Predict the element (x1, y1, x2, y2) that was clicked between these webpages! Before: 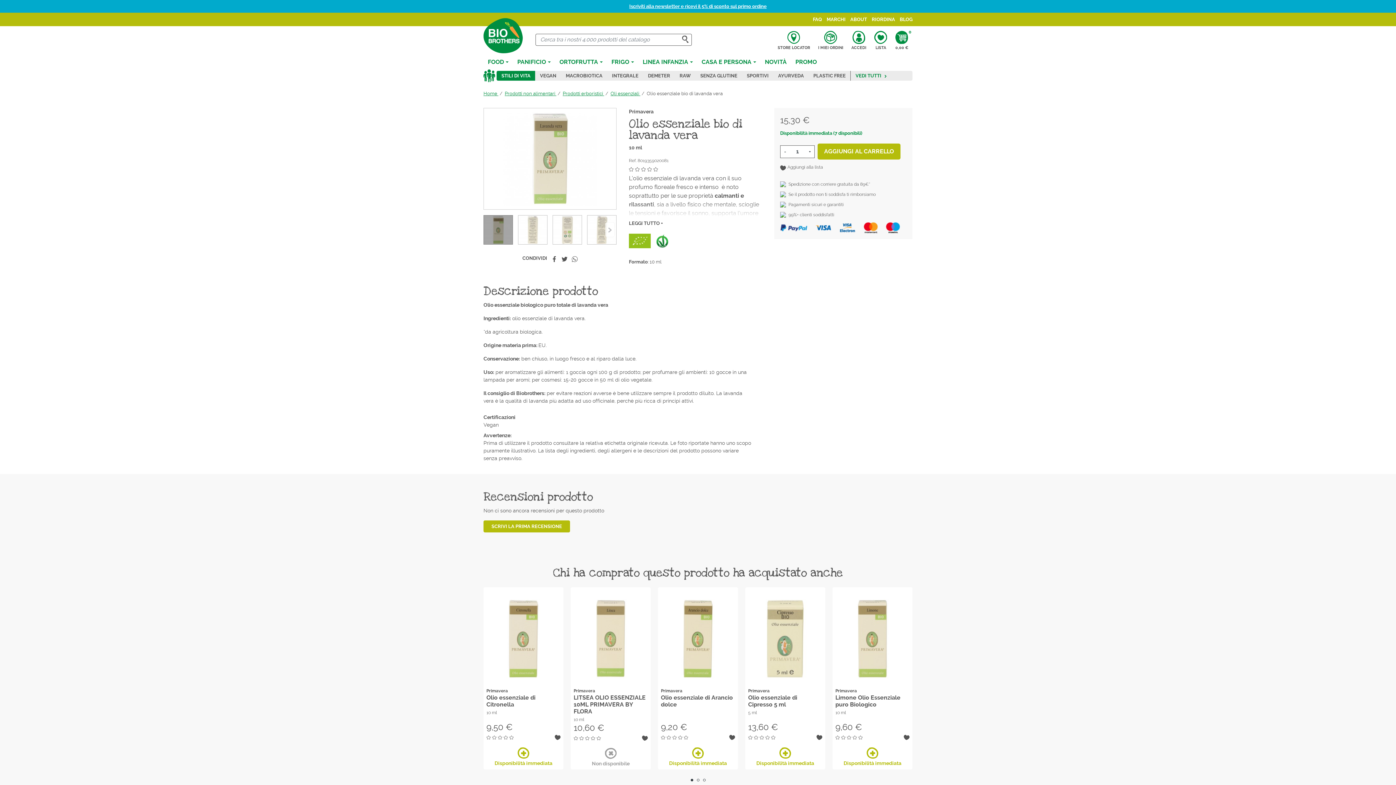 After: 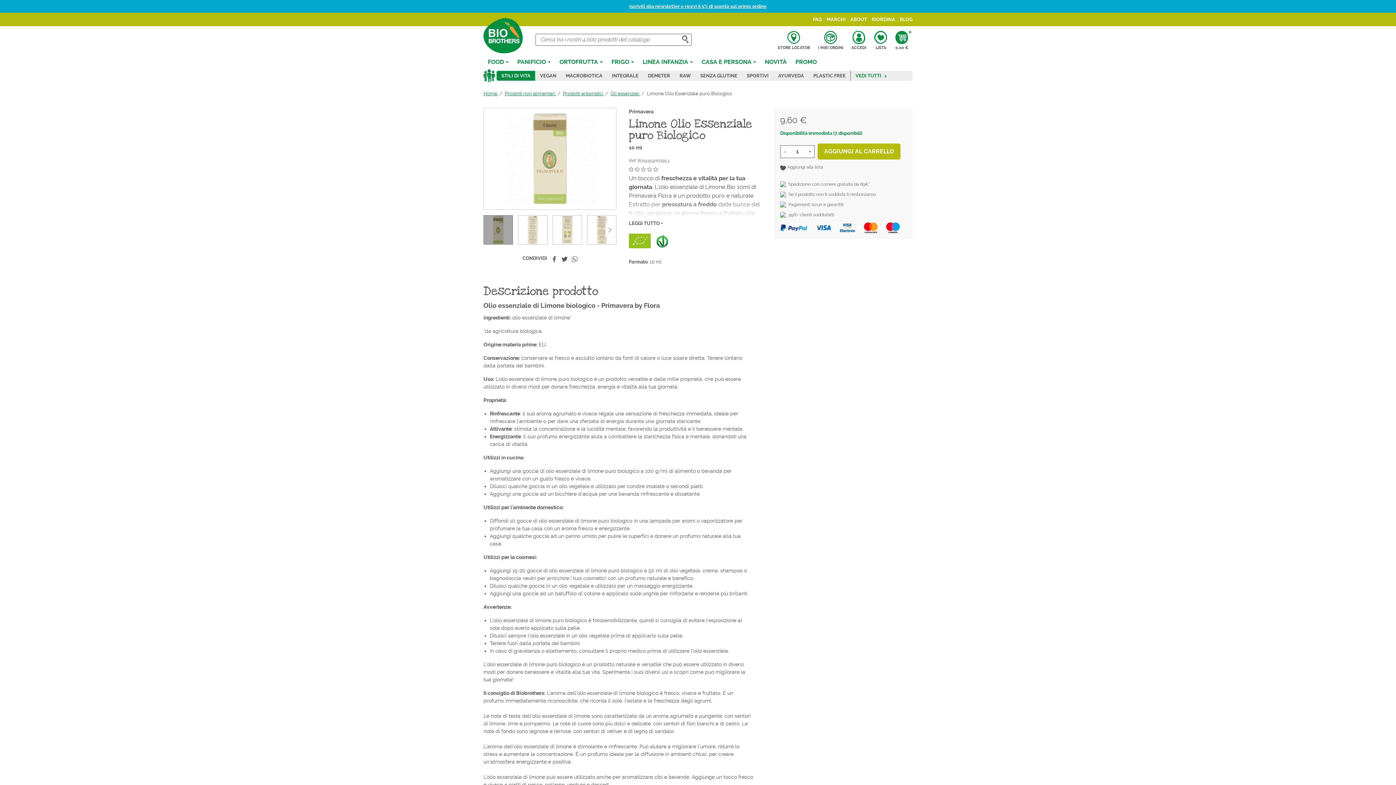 Action: bbox: (832, 599, 912, 679)